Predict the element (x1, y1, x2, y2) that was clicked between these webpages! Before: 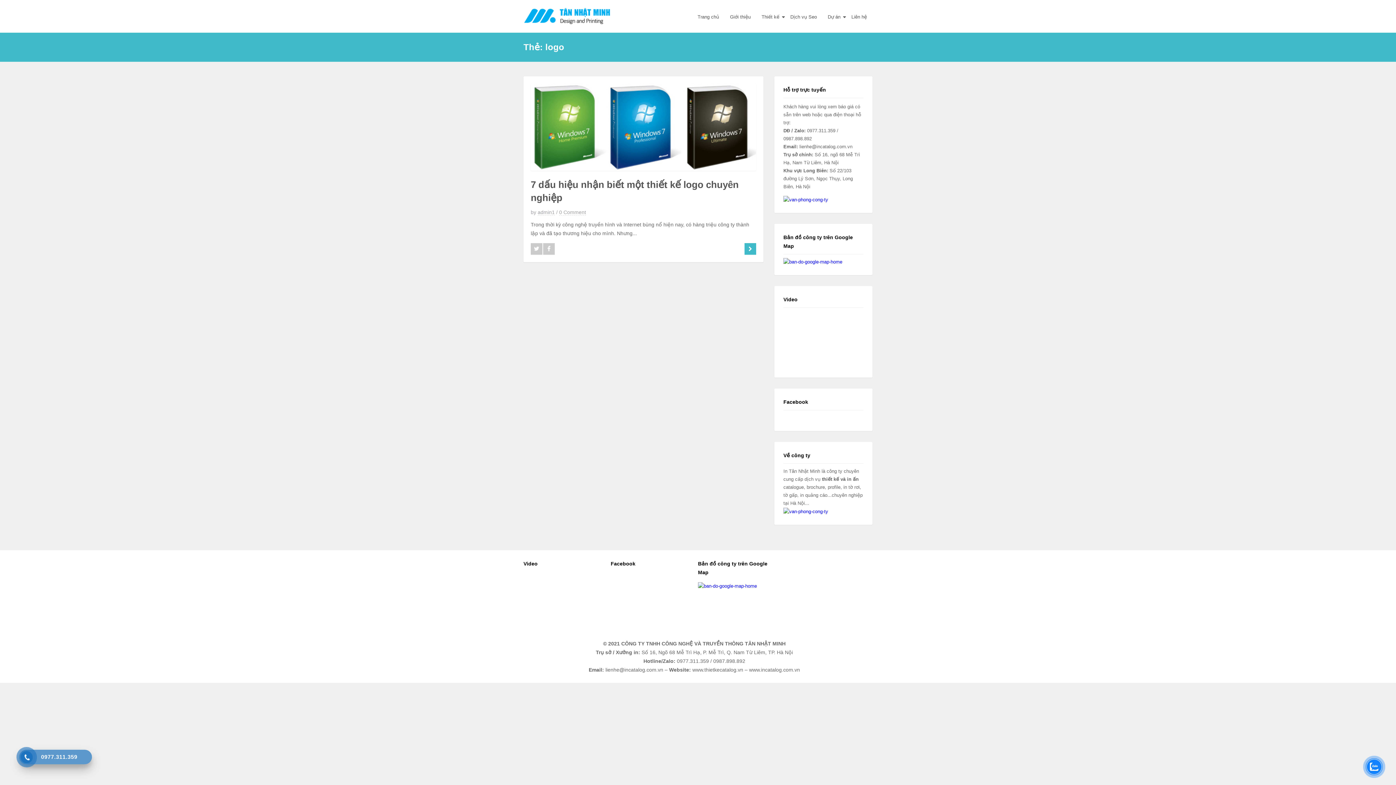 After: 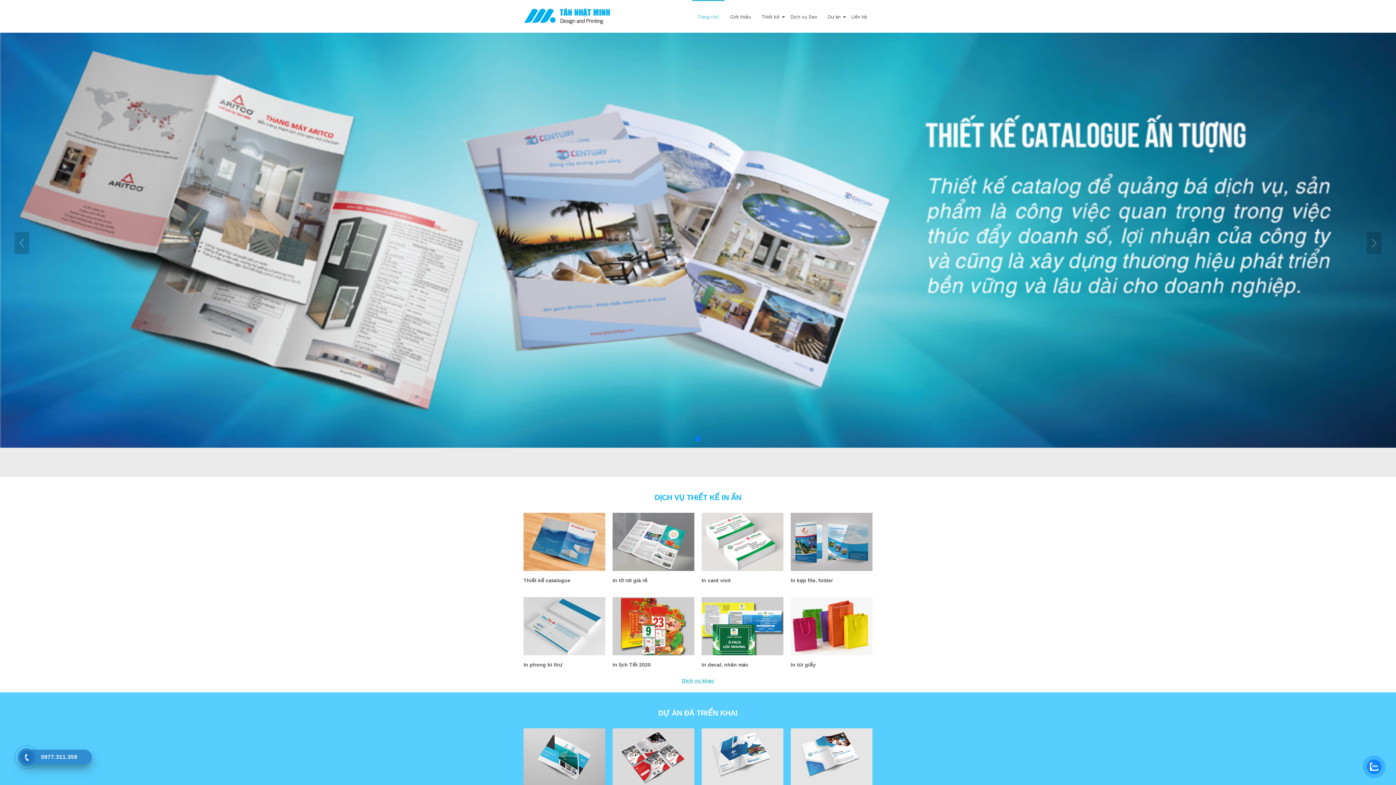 Action: bbox: (523, 12, 610, 18)